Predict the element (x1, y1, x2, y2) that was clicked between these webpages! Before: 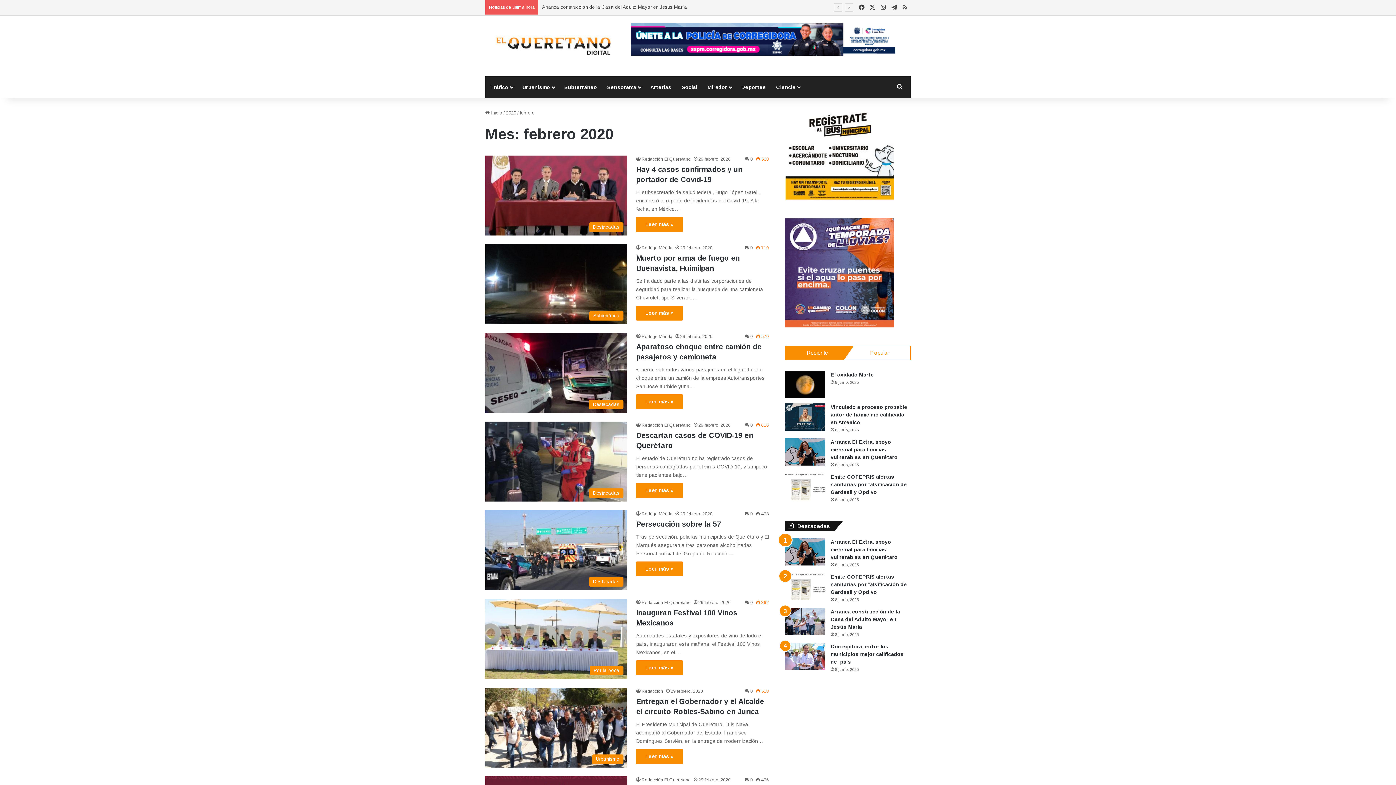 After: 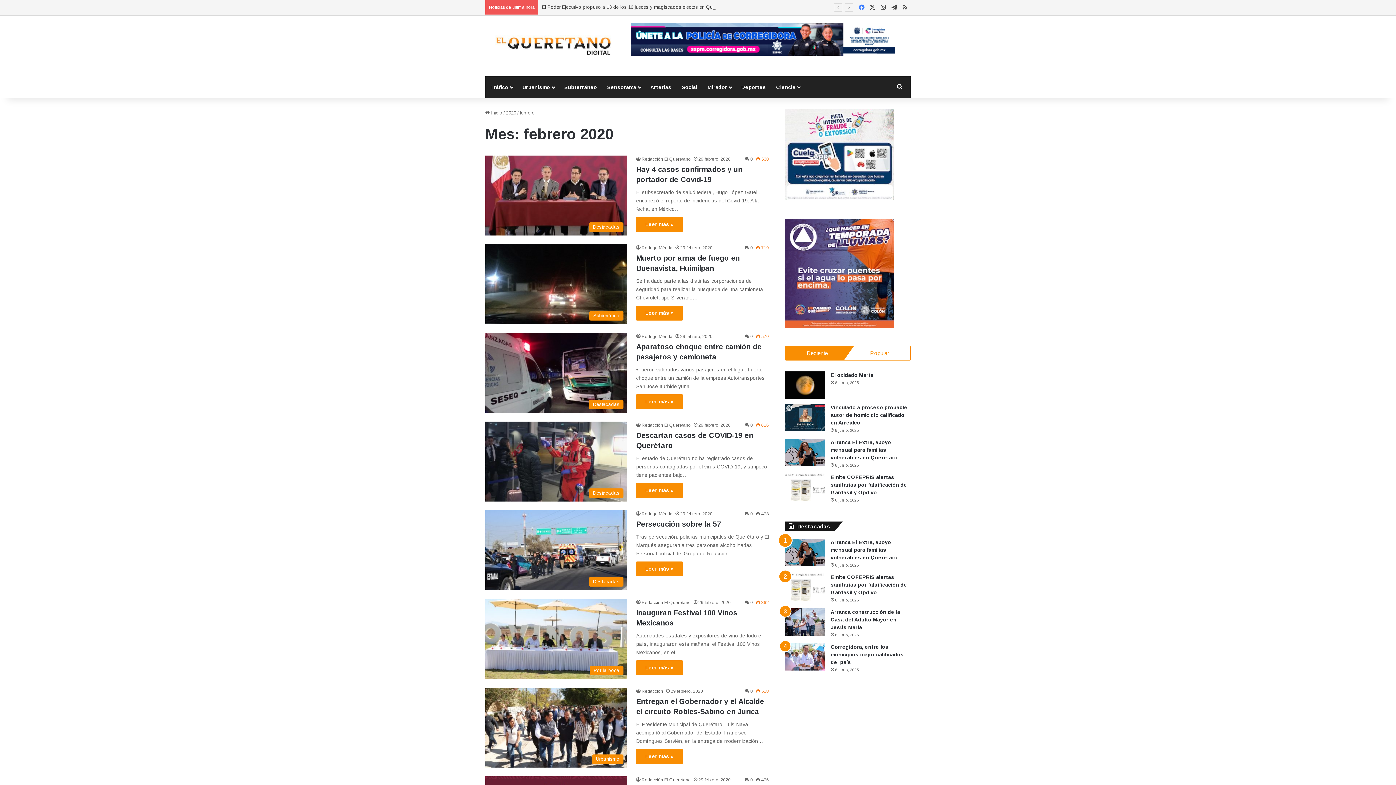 Action: label: Facebook bbox: (856, 0, 867, 15)